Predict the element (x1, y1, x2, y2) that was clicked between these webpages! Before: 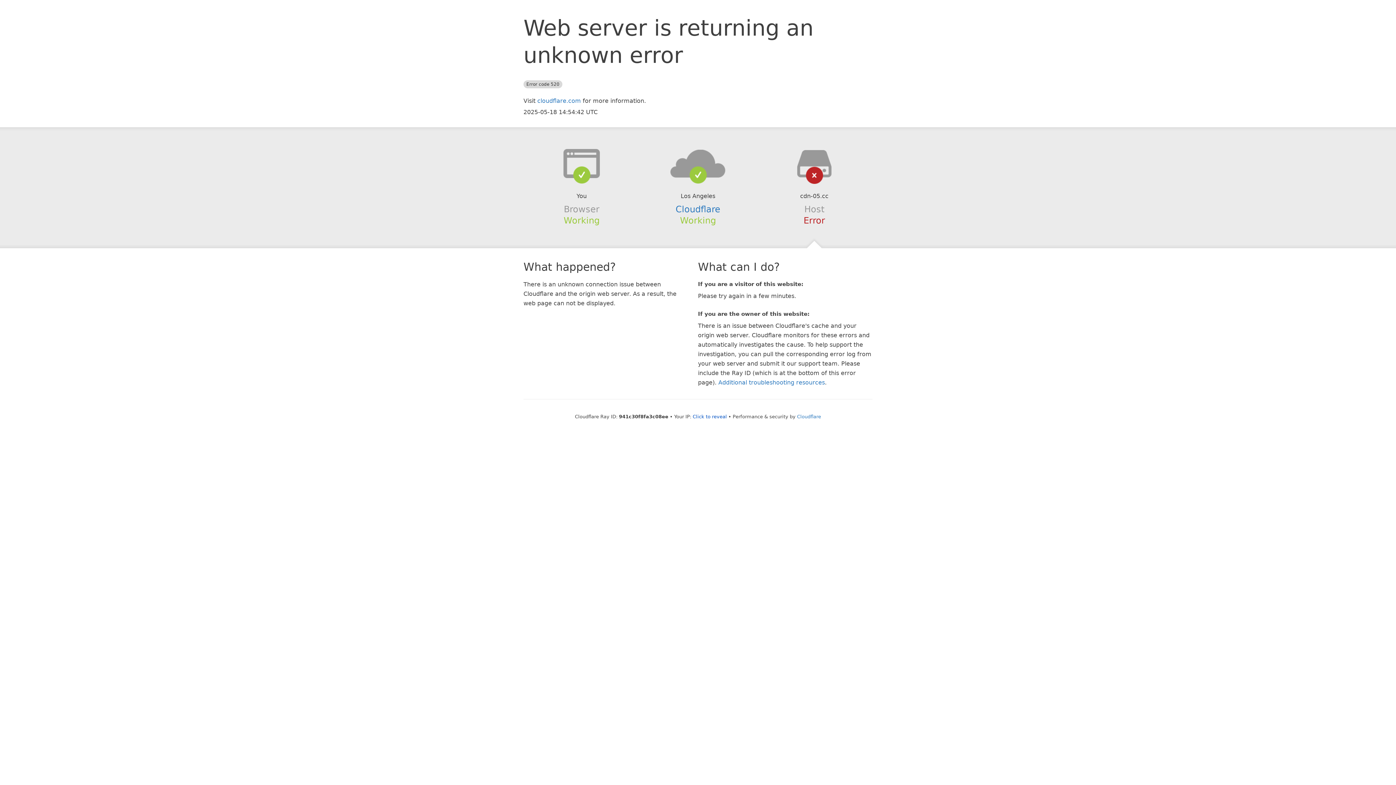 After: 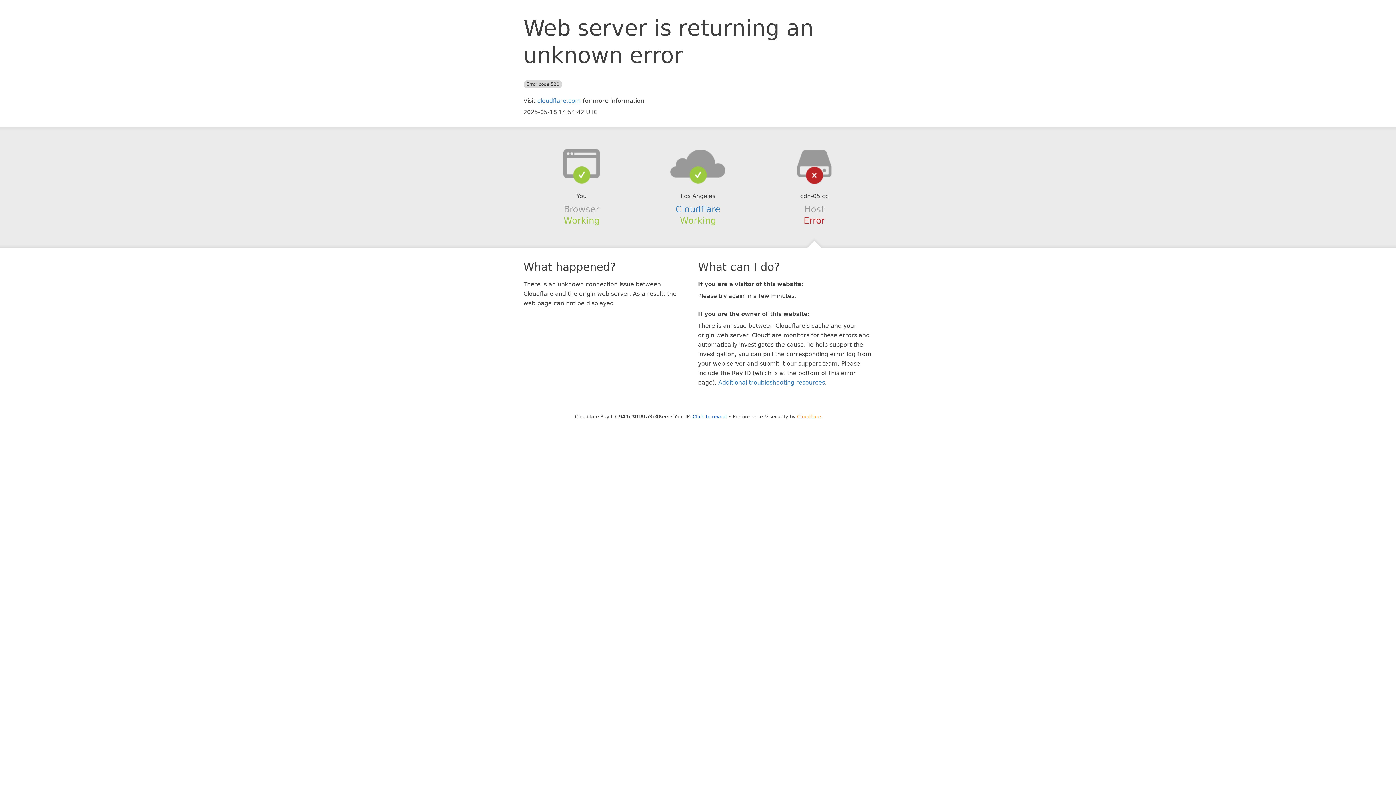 Action: label: Cloudflare bbox: (797, 414, 821, 419)